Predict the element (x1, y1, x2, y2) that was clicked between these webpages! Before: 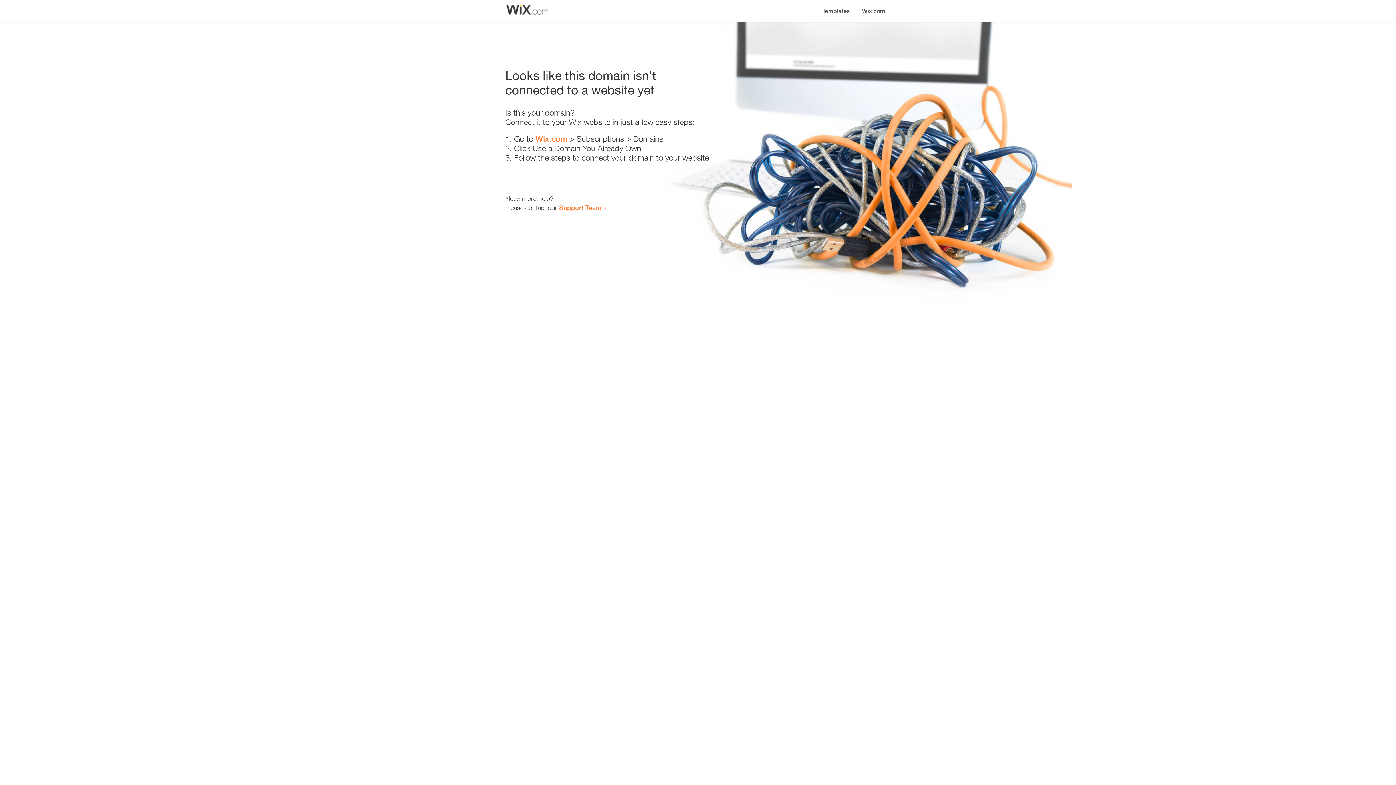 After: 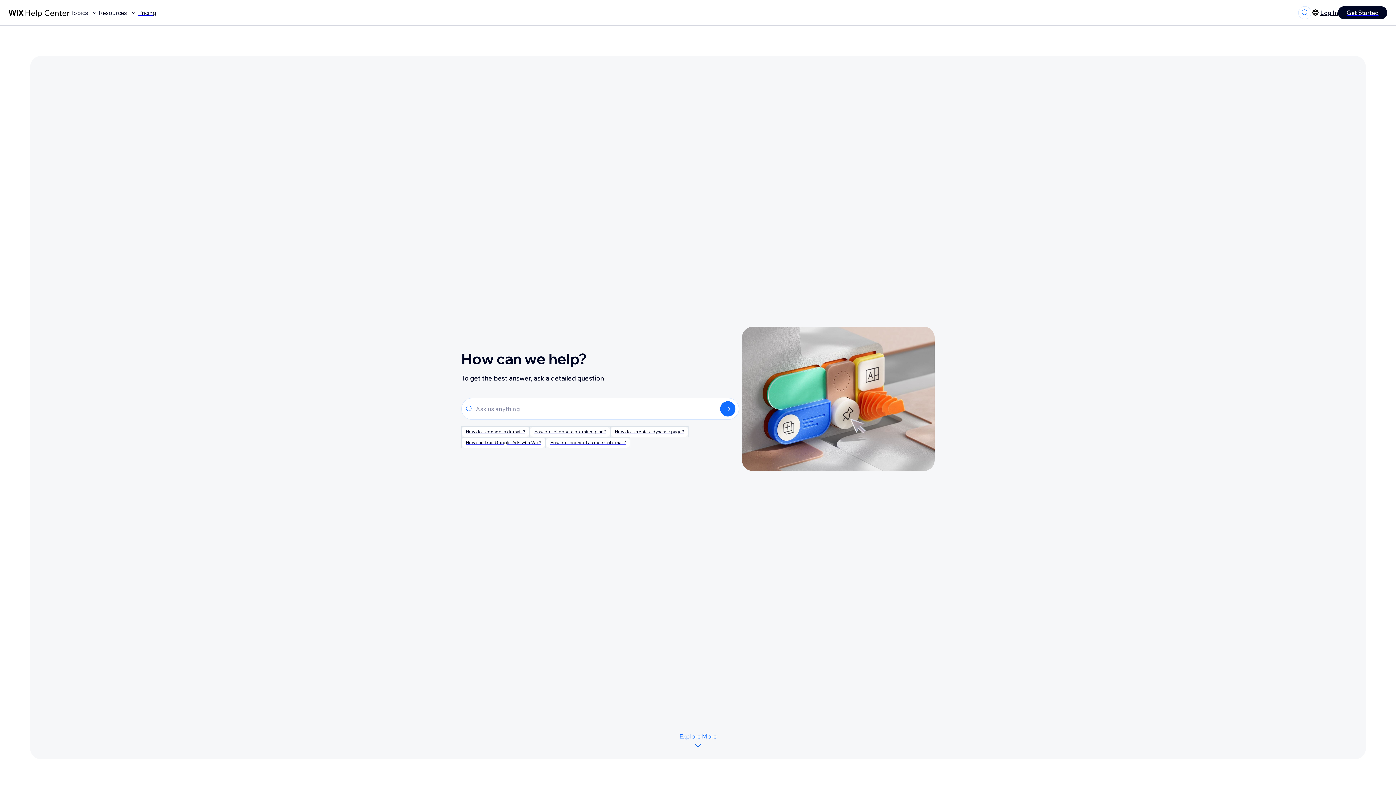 Action: bbox: (559, 203, 601, 211) label: Support Team